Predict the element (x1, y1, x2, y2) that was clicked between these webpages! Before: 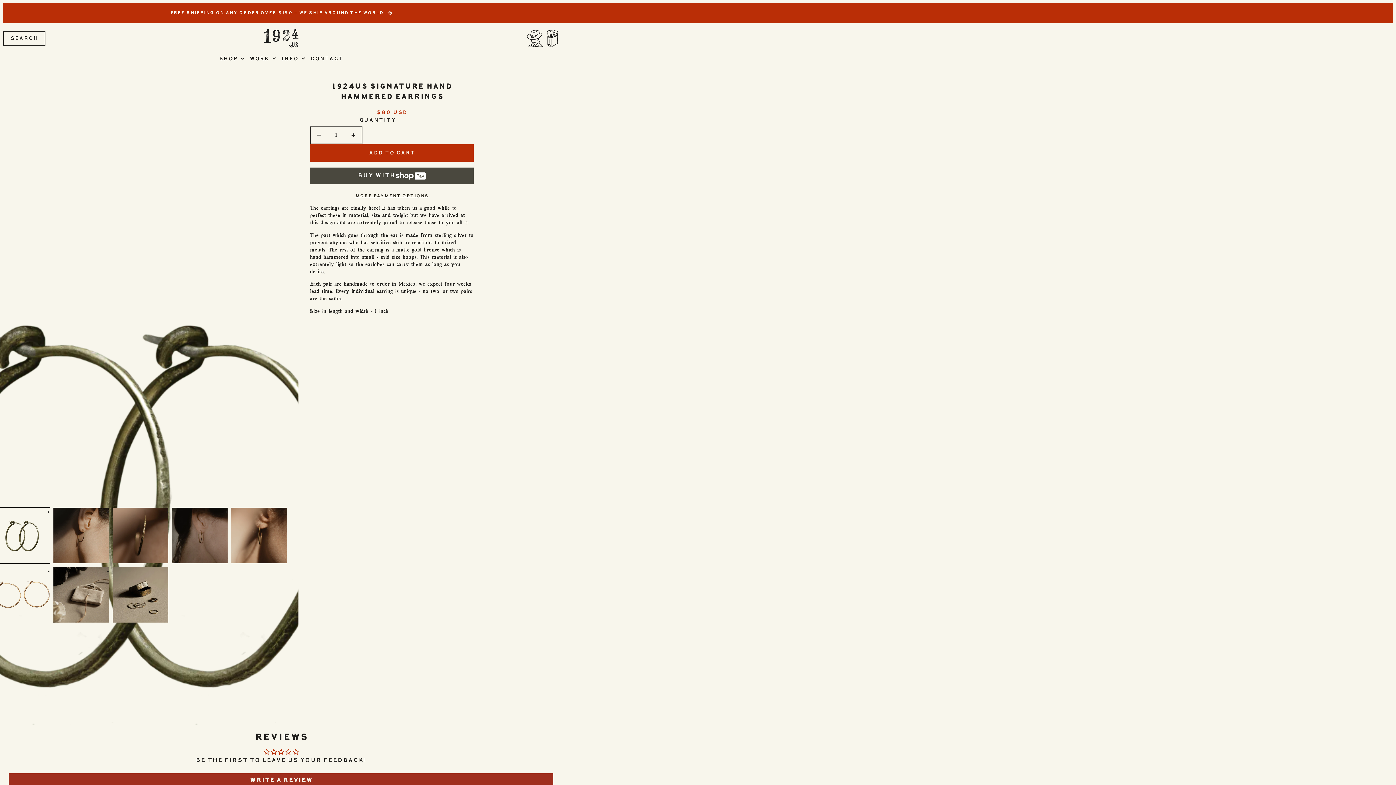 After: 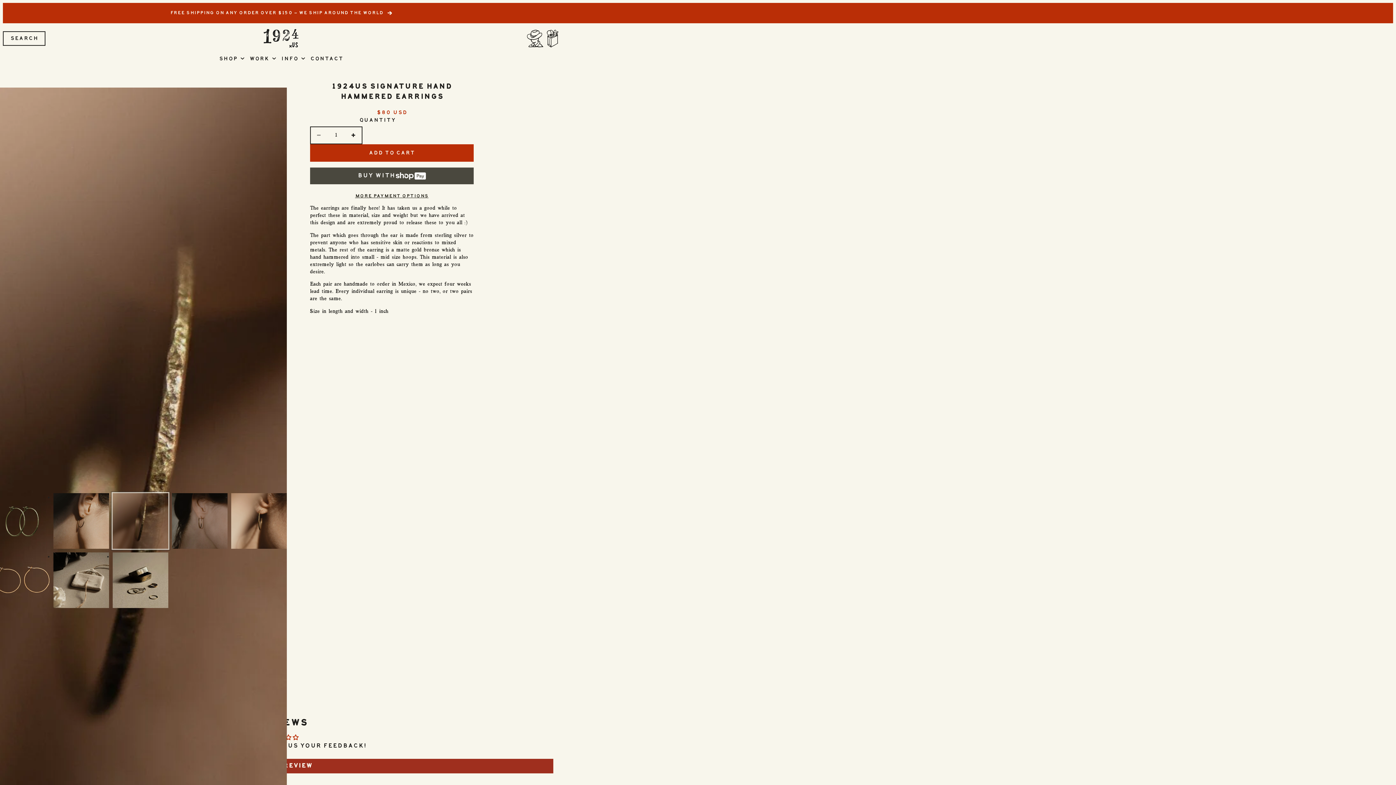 Action: bbox: (112, 508, 168, 563) label: Load image 3 in gallery view